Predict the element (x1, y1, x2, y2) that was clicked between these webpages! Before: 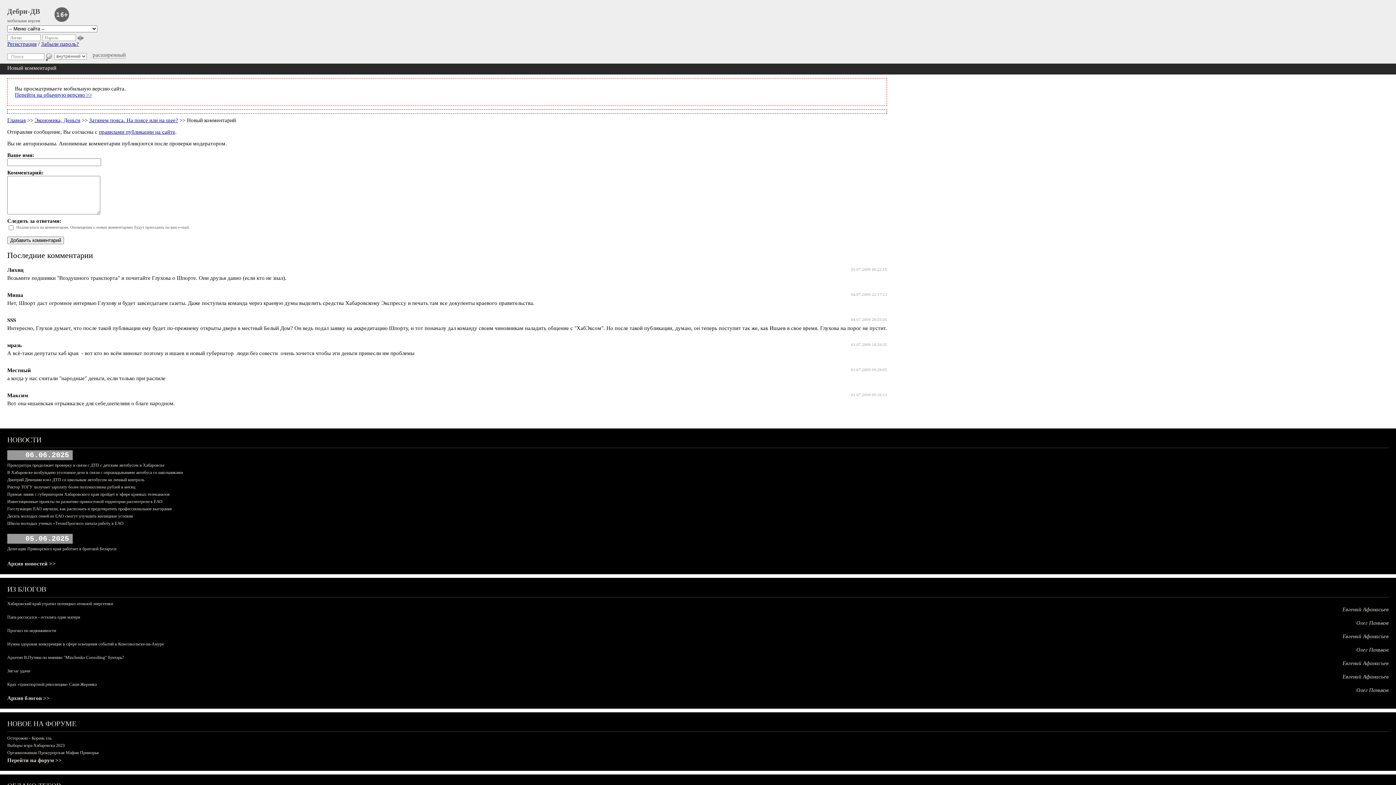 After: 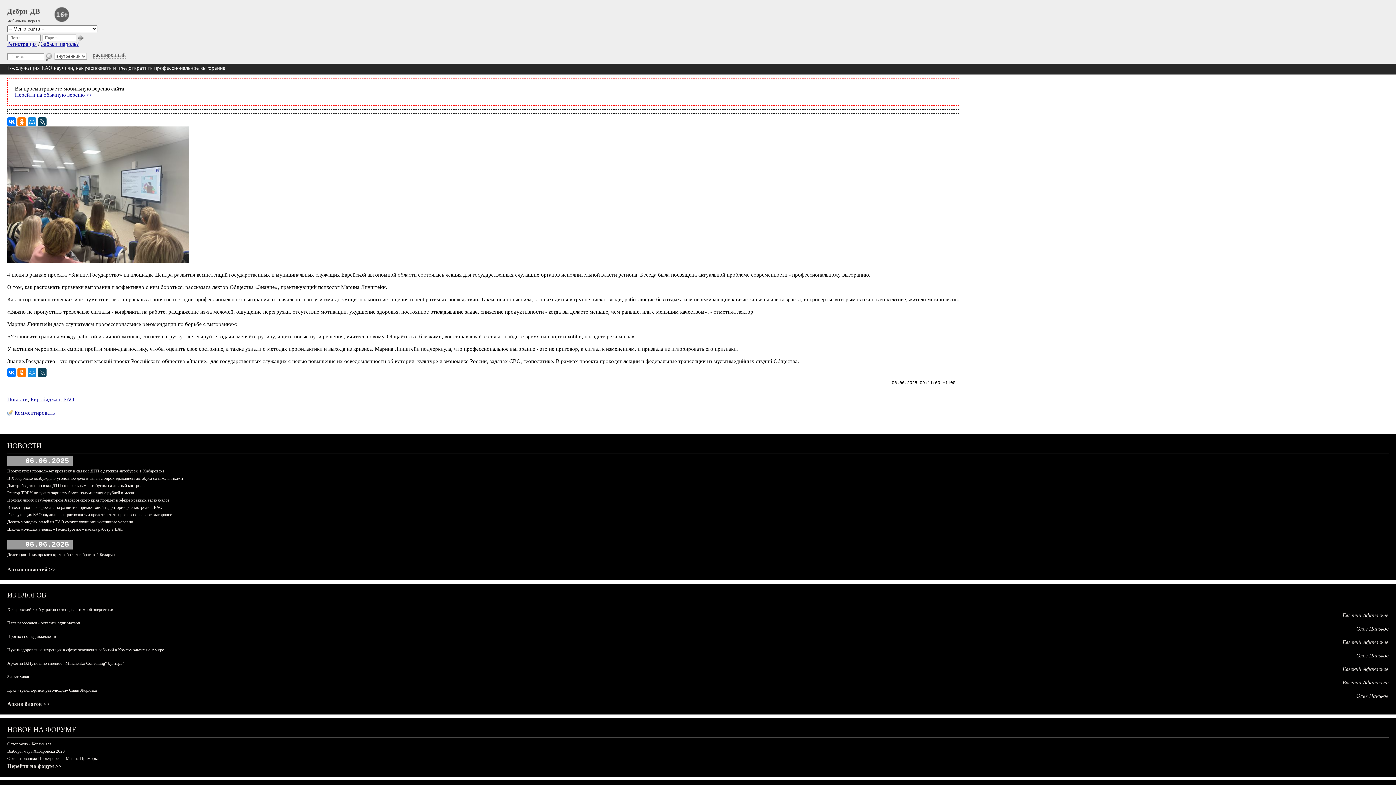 Action: label: Госслужащих ЕАО научили, как распознать и предотвратить профессиональное выгорание bbox: (7, 506, 172, 511)